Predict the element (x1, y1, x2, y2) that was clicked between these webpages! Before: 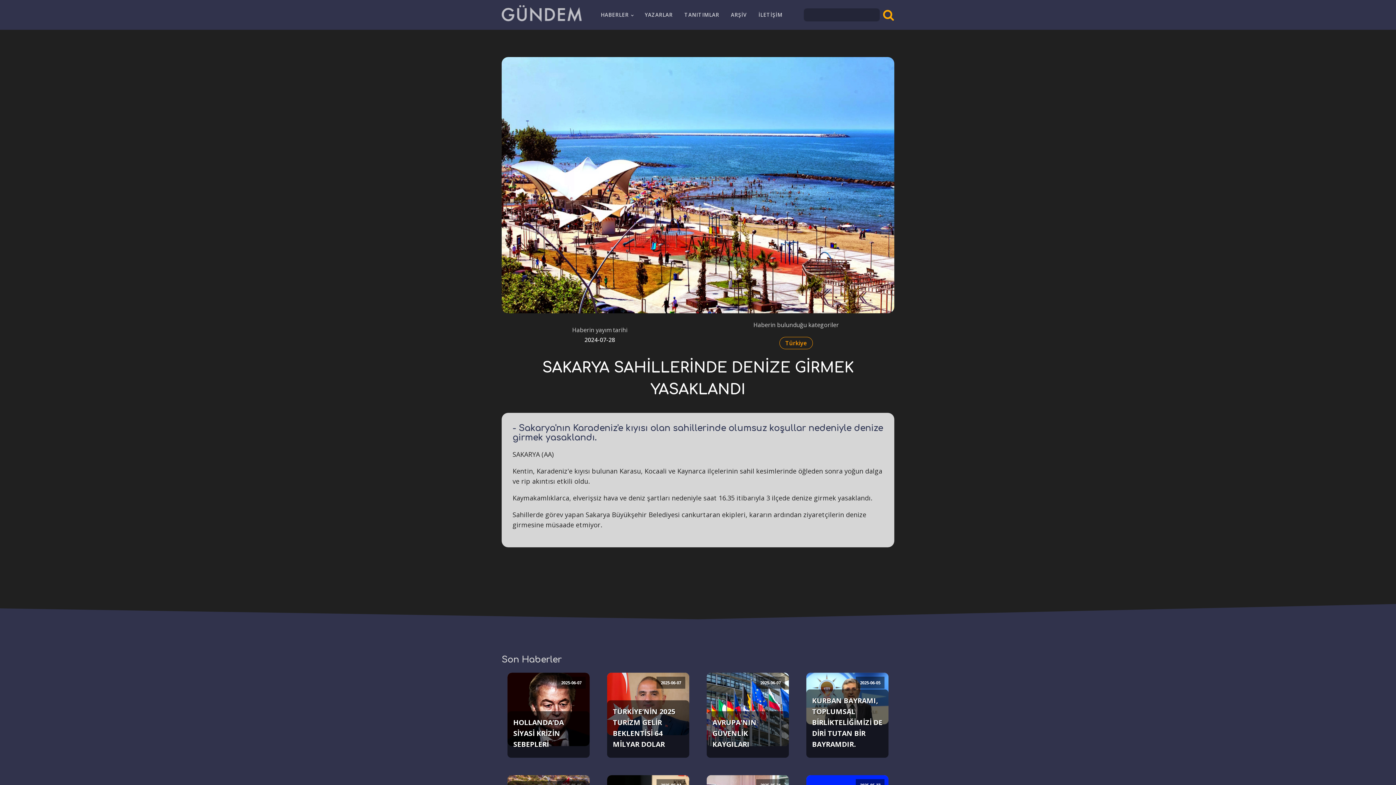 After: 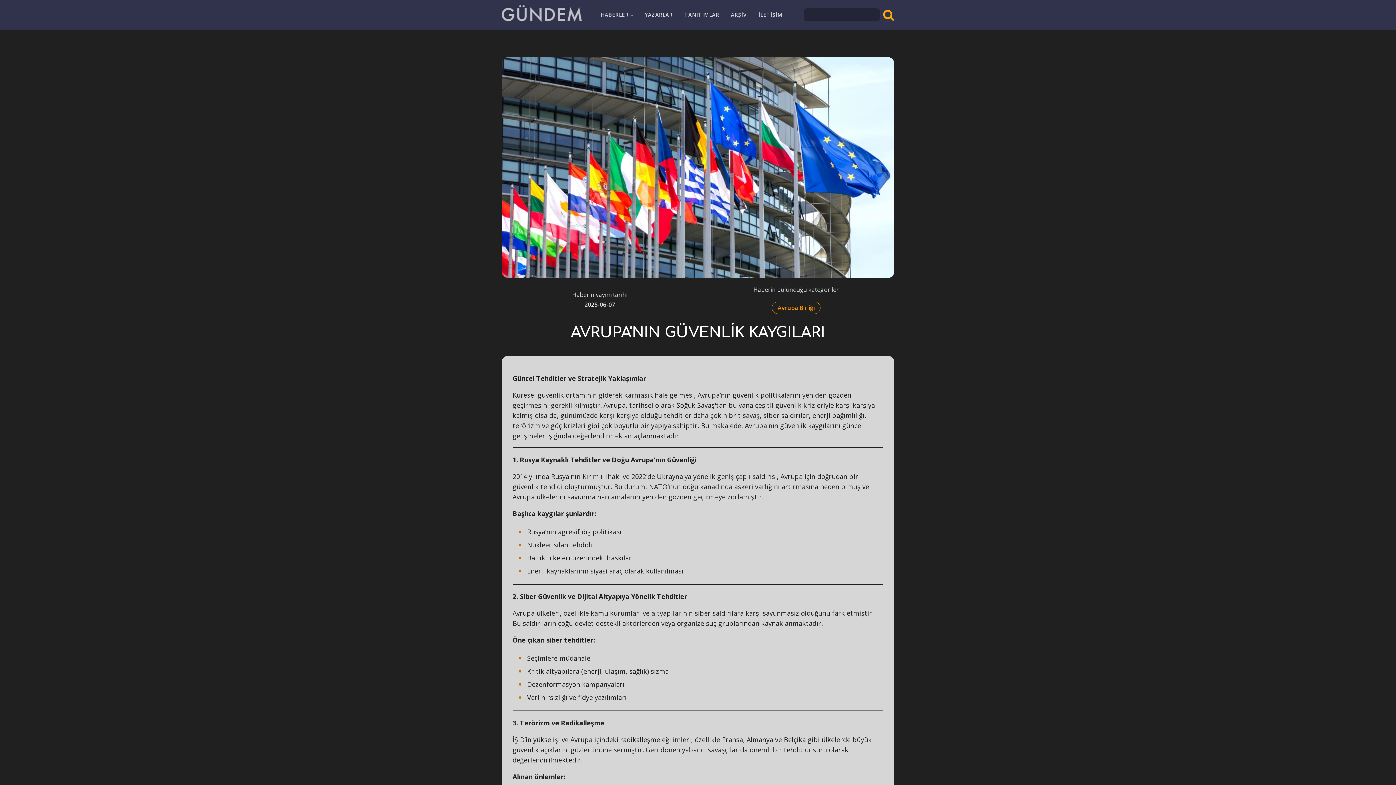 Action: label: AVRUPA'NIN GÜVENLİK KAYGILARI bbox: (712, 717, 756, 749)